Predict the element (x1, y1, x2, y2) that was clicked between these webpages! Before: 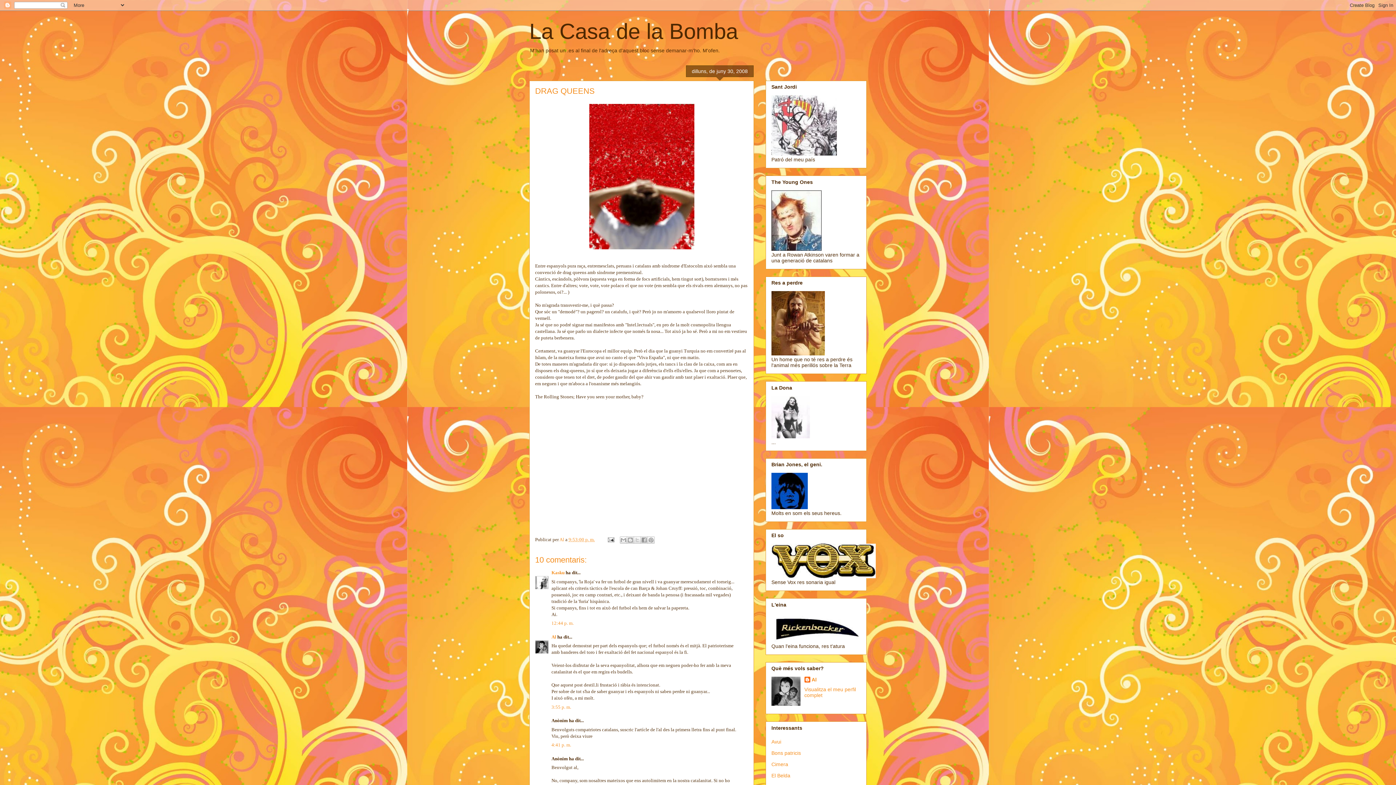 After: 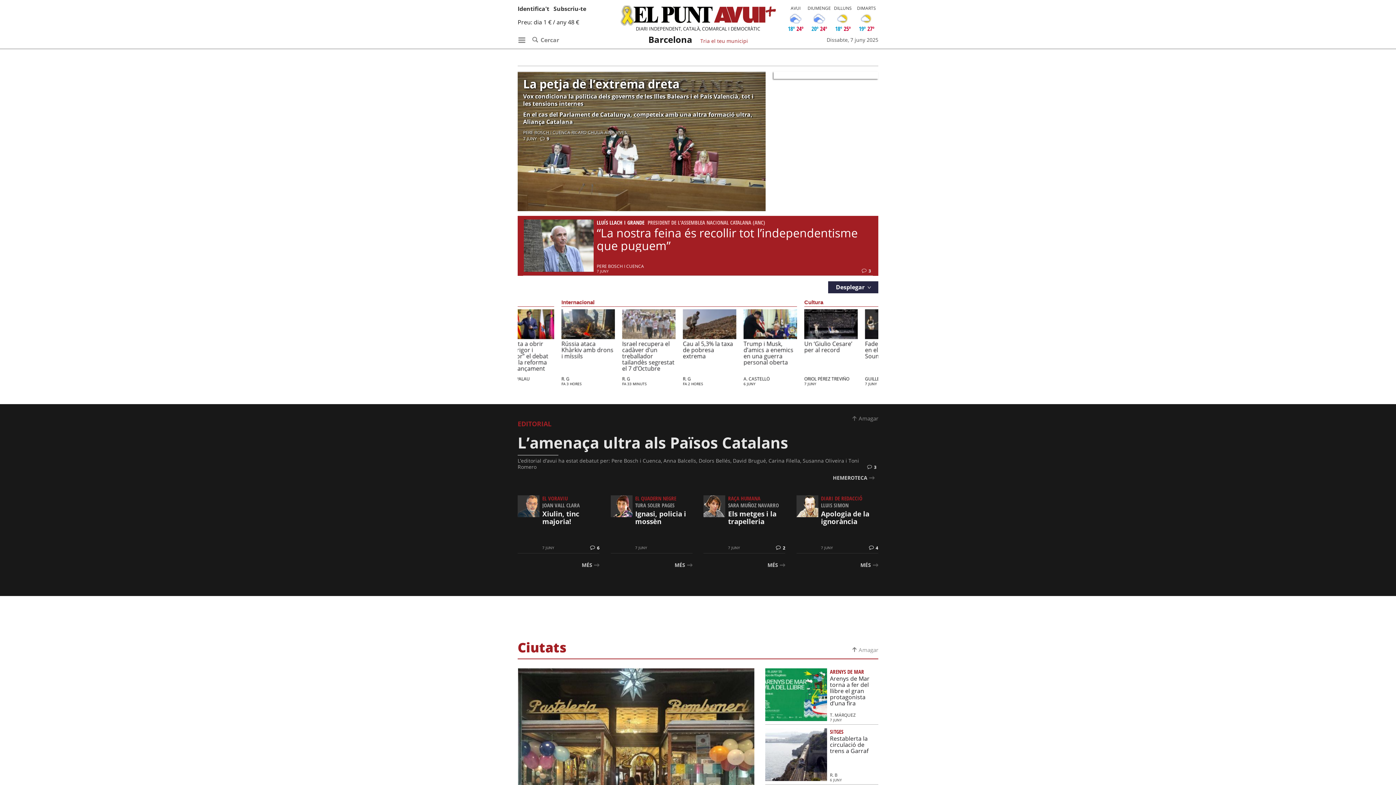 Action: bbox: (771, 739, 781, 744) label: Avui